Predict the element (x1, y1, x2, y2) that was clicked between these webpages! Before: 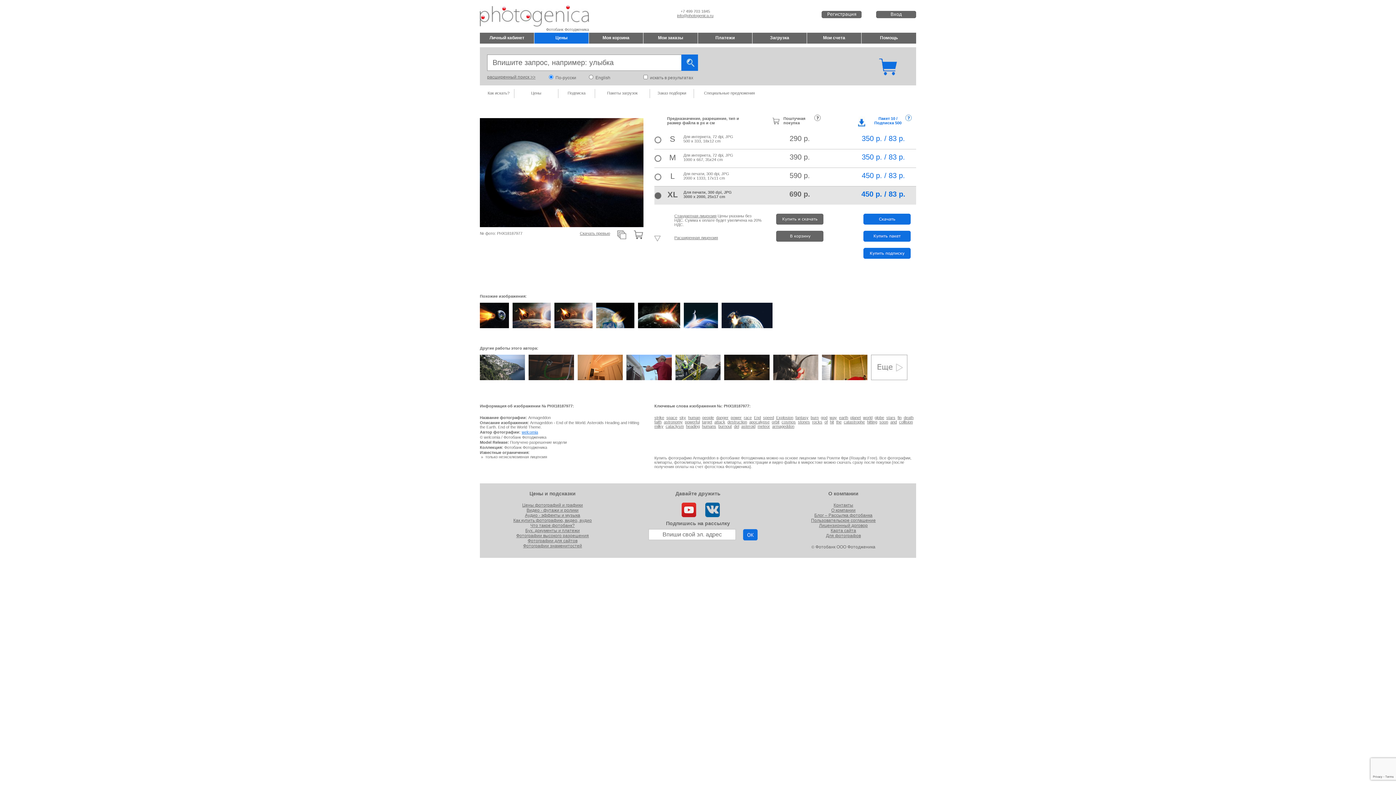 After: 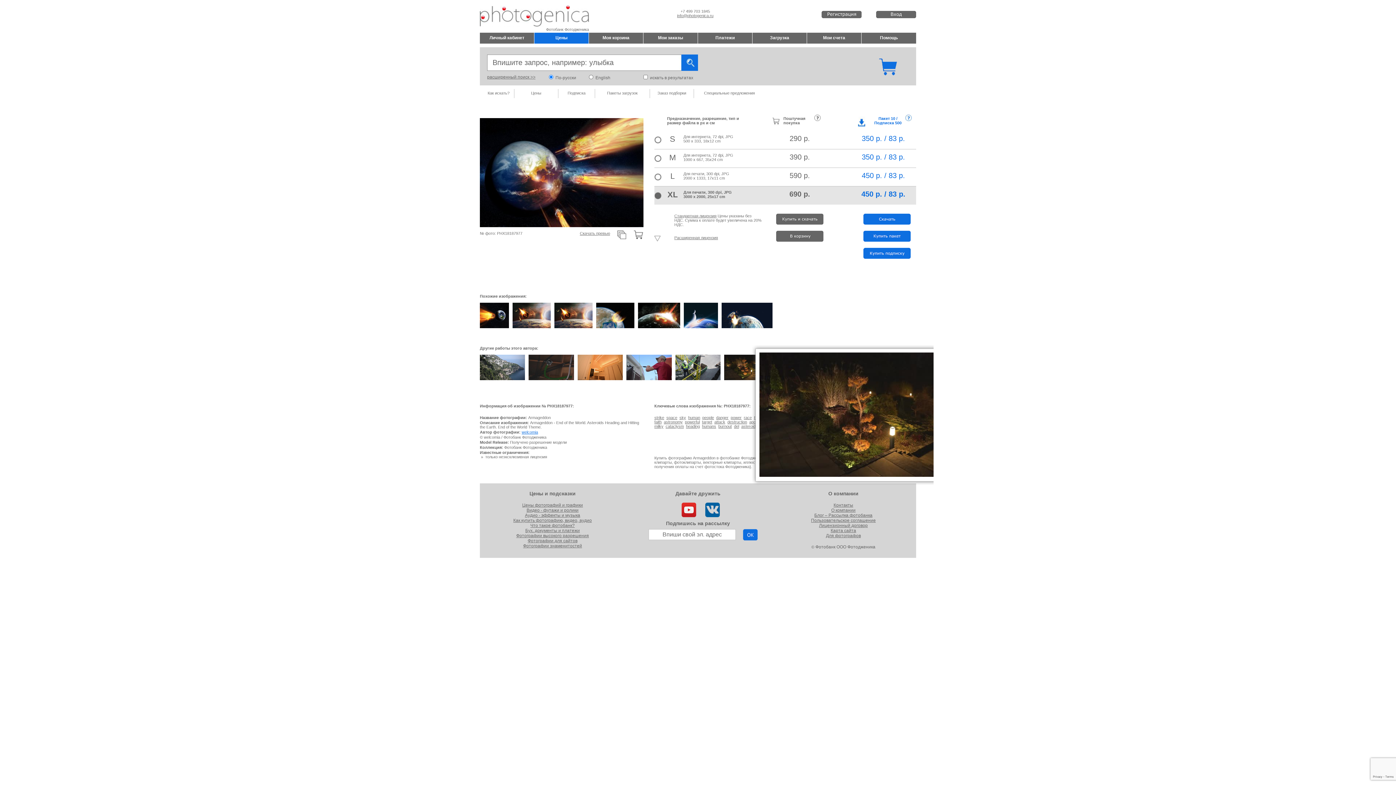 Action: bbox: (724, 376, 769, 381)